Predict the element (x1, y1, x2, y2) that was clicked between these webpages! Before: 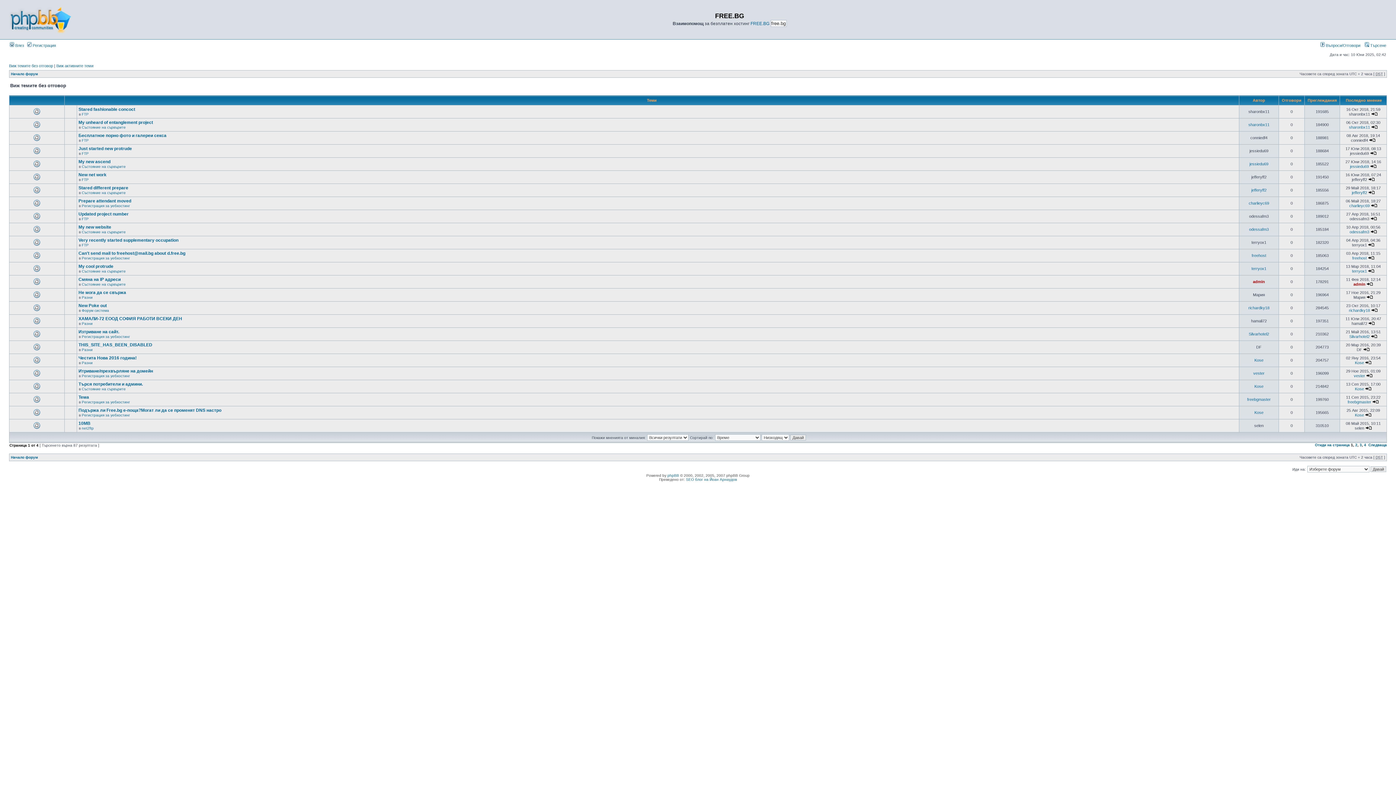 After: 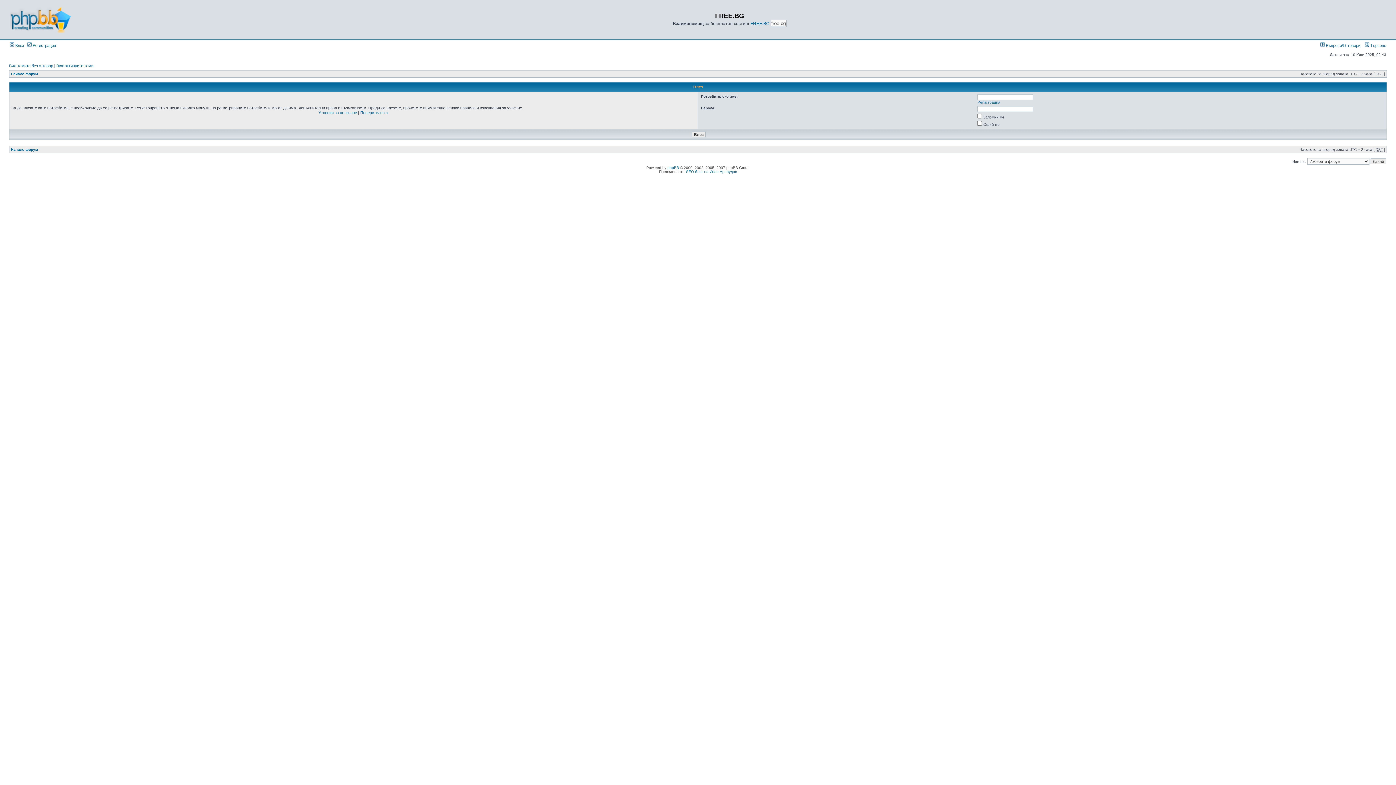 Action: bbox: (9, 43, 24, 47) label:  Влез